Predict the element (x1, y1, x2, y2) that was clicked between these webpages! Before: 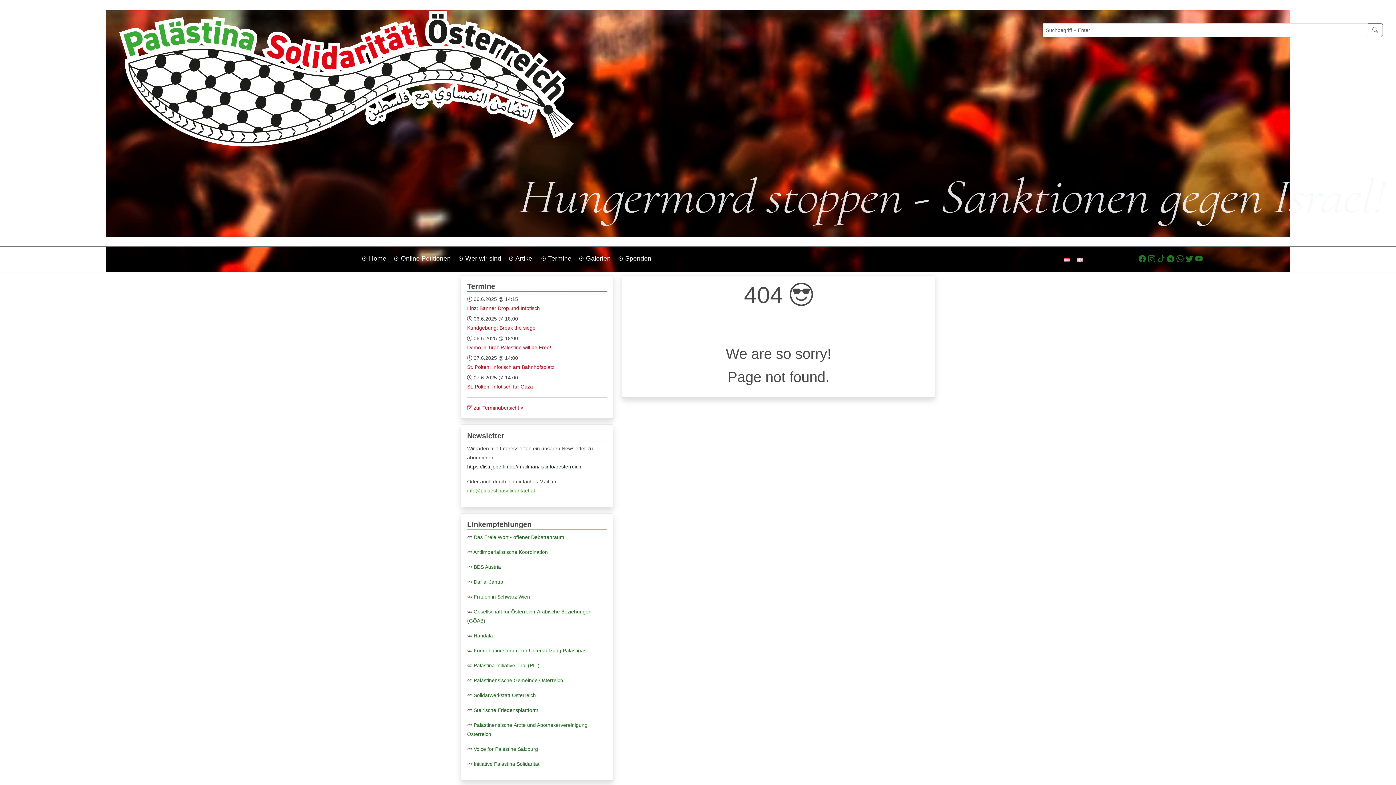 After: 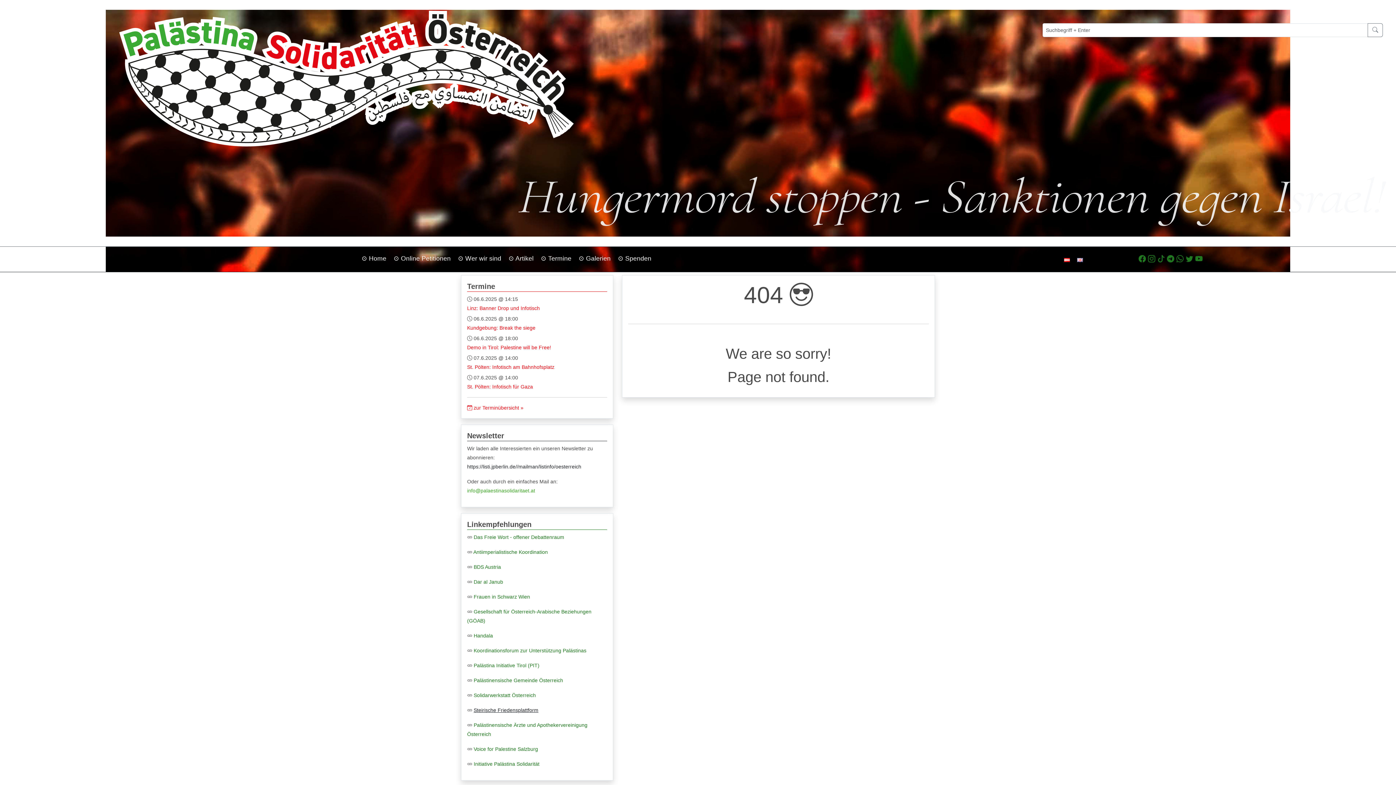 Action: label: Steirische Friedensplattform bbox: (473, 707, 538, 713)